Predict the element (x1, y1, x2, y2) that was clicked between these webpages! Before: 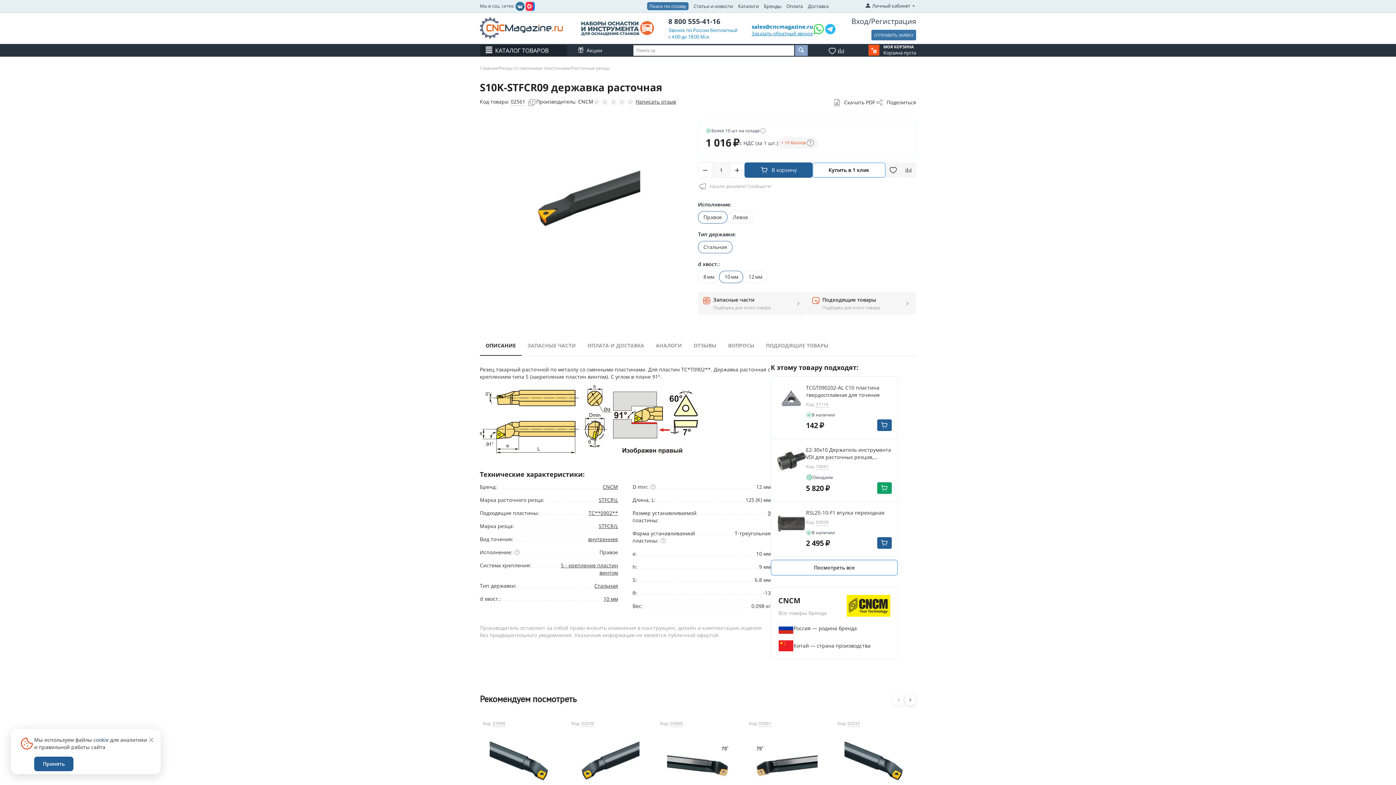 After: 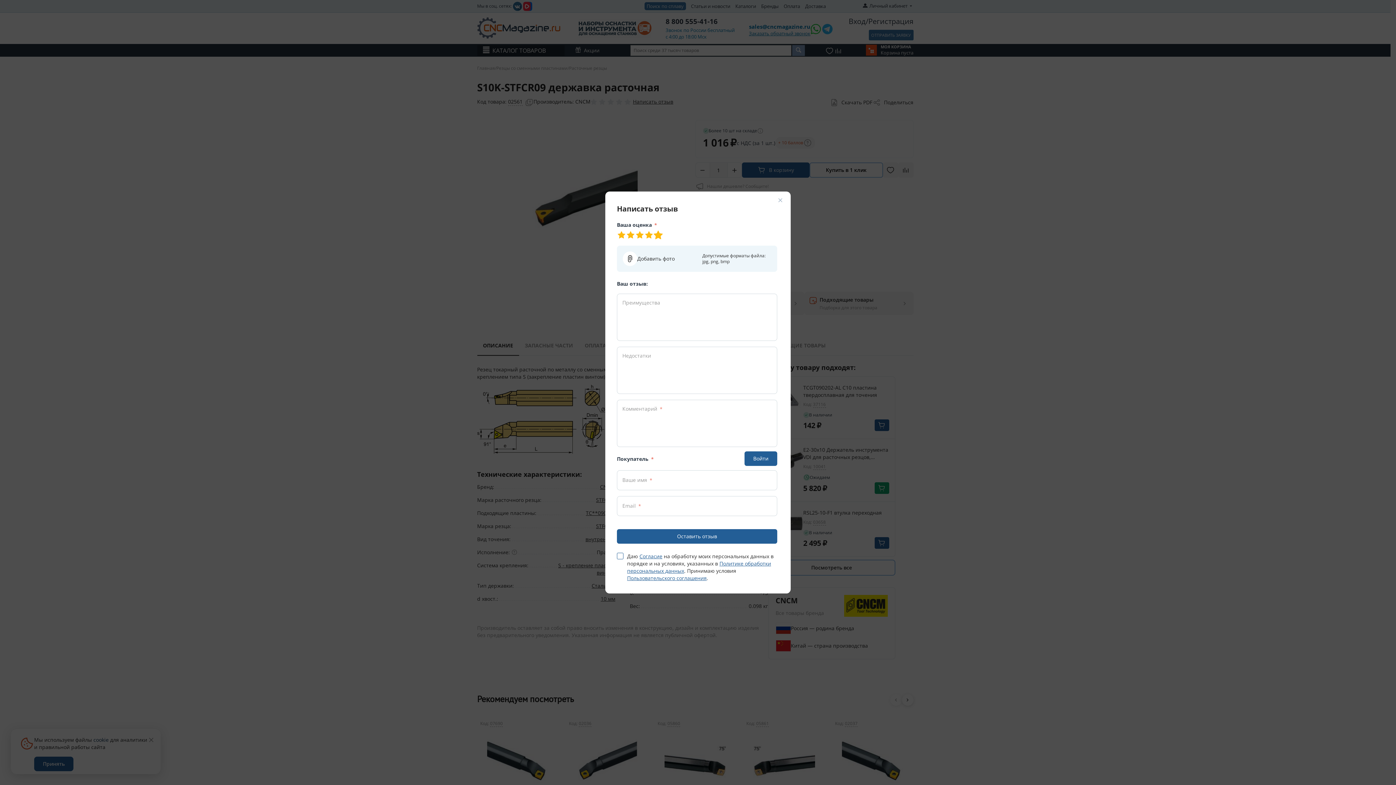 Action: bbox: (593, 98, 635, 105)